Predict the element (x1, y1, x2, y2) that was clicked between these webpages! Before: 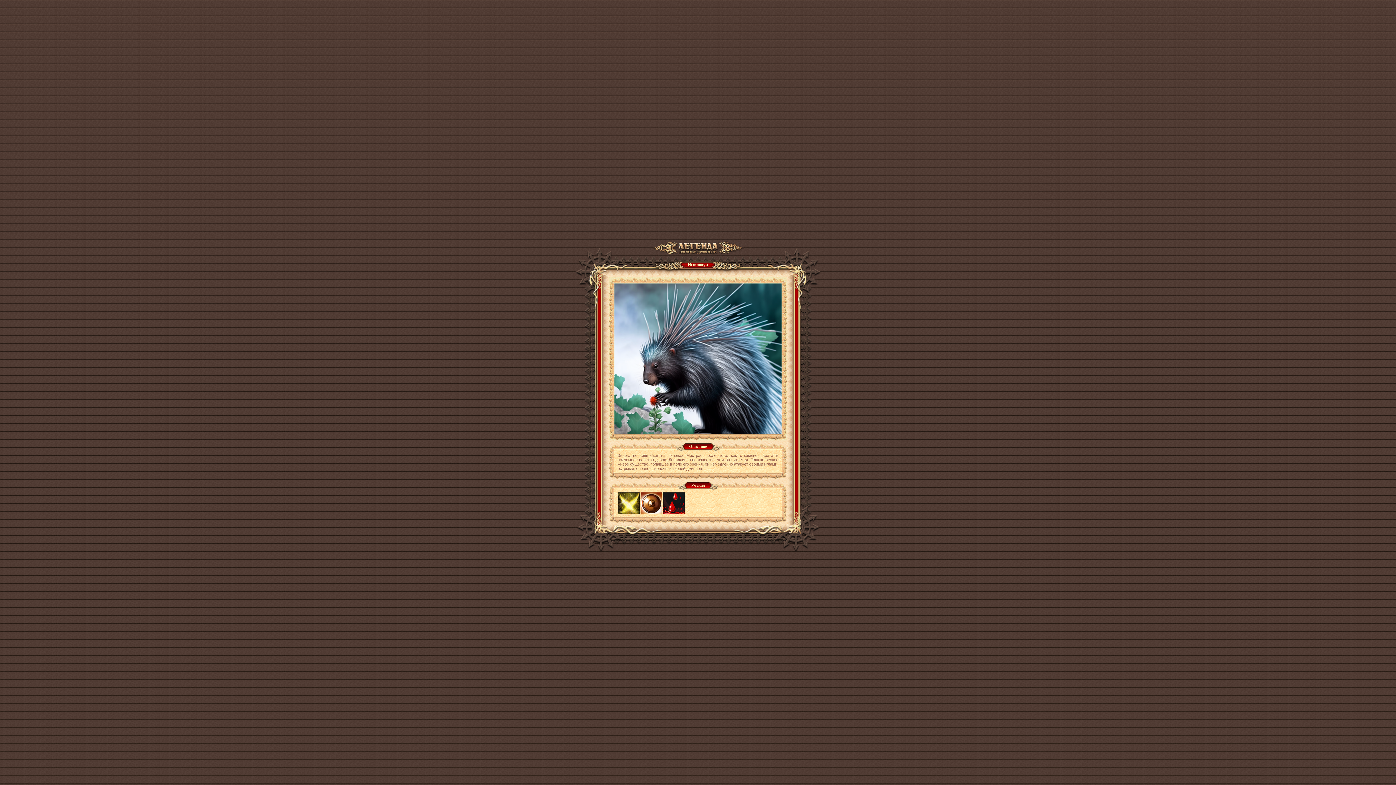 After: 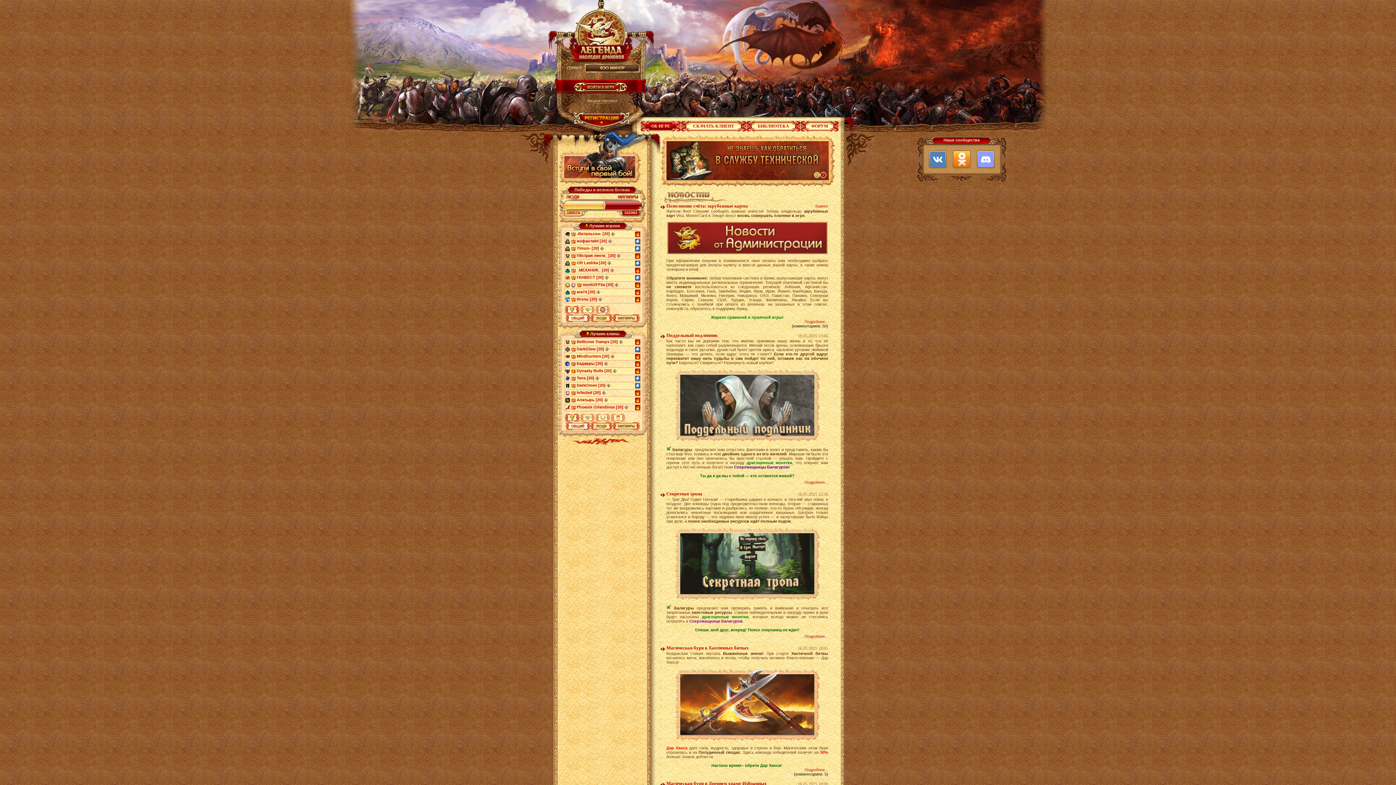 Action: bbox: (652, 248, 743, 253)